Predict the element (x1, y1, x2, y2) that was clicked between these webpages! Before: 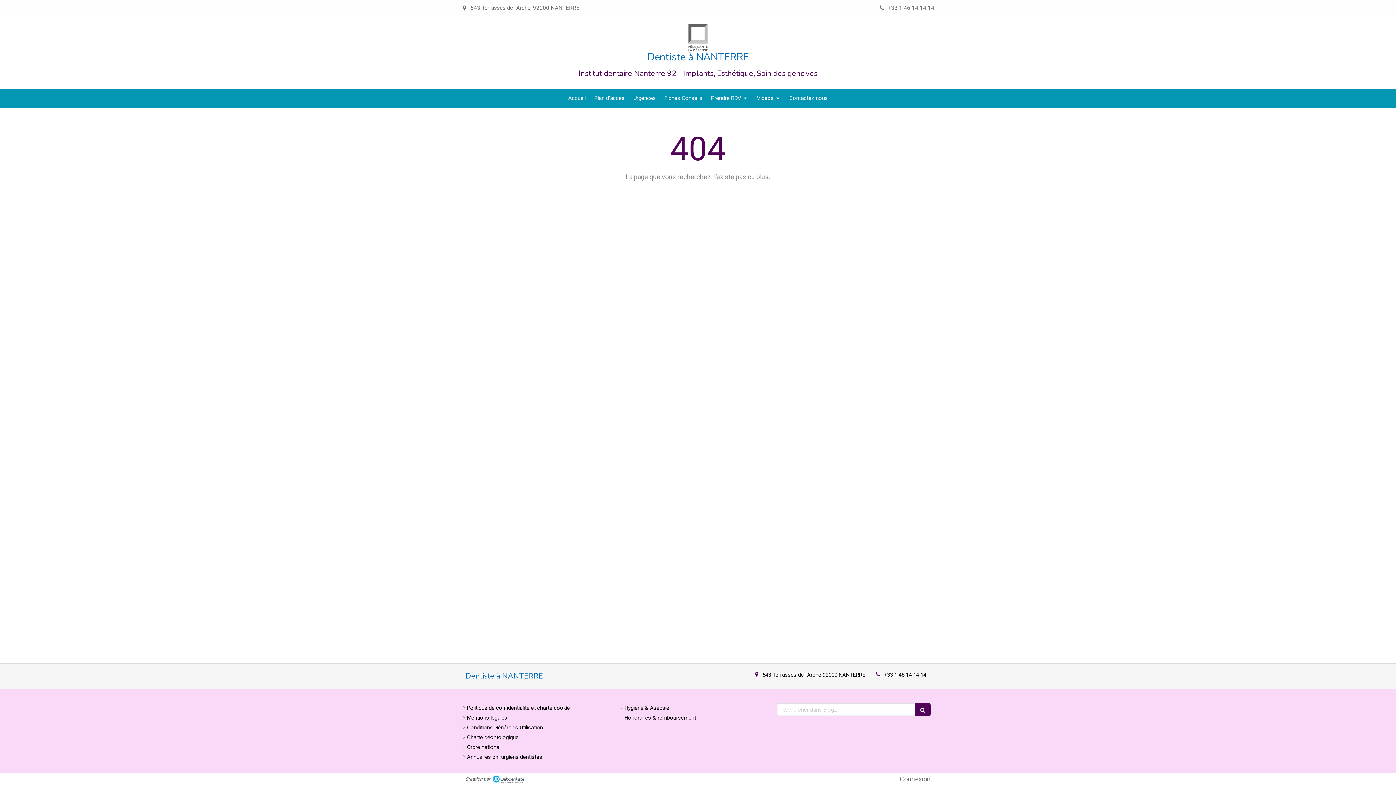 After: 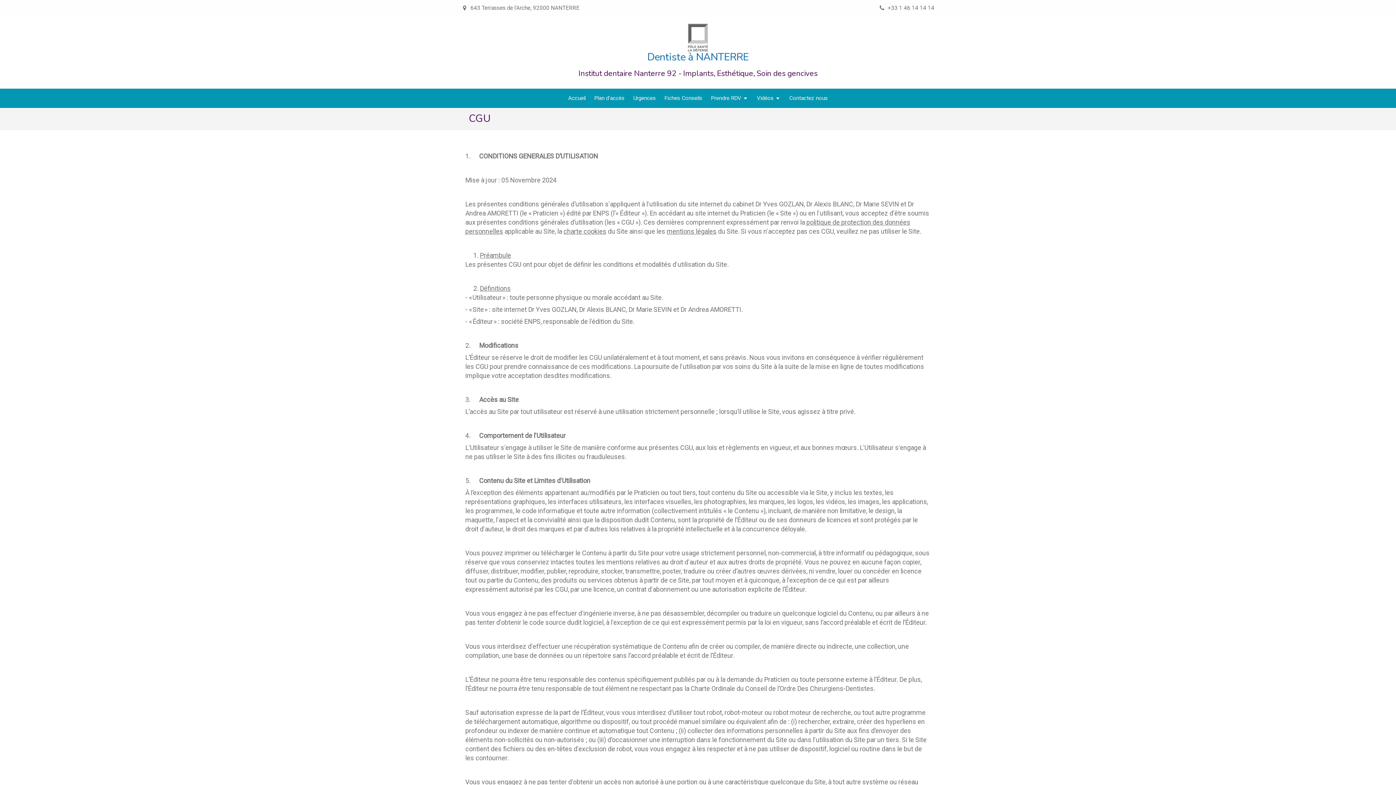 Action: label: Conditions Générales Utilisation bbox: (467, 724, 543, 732)